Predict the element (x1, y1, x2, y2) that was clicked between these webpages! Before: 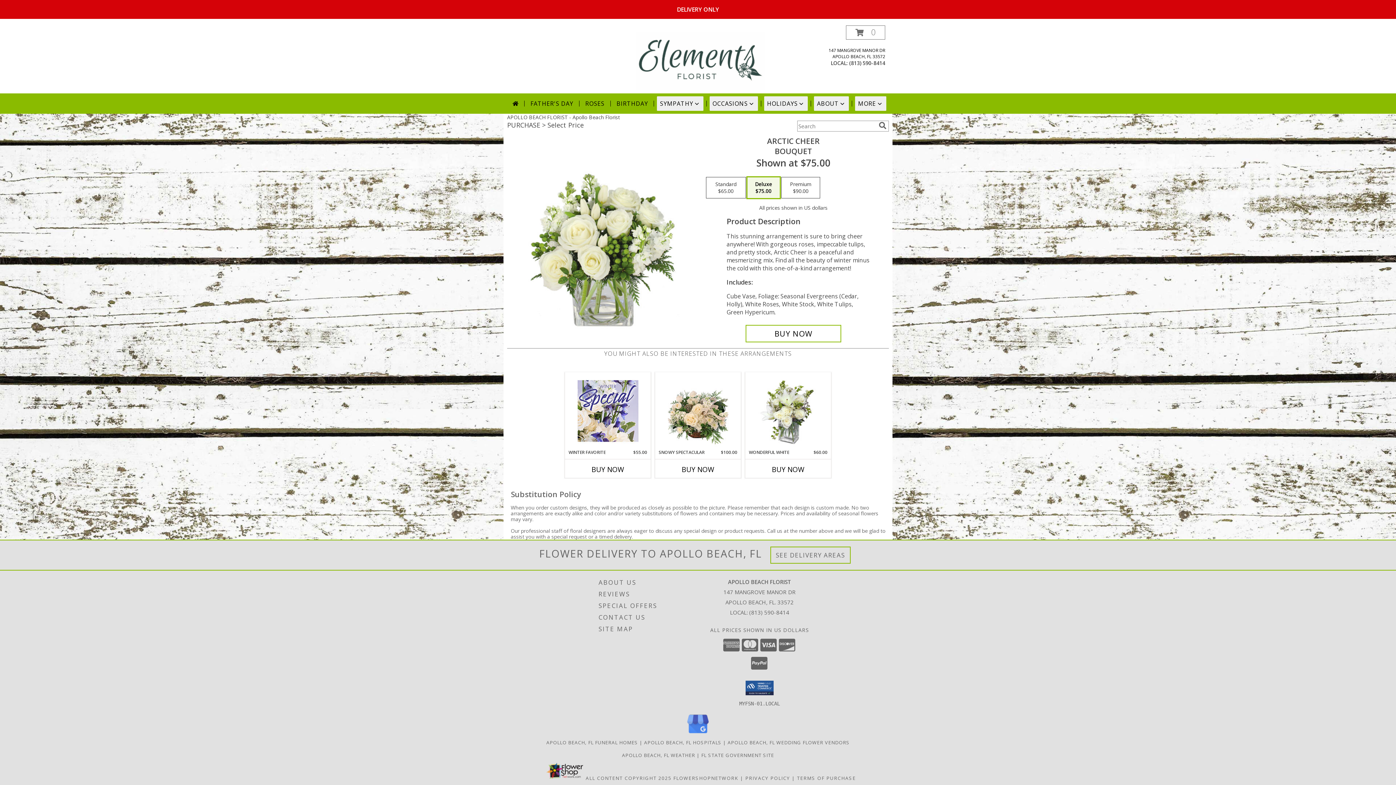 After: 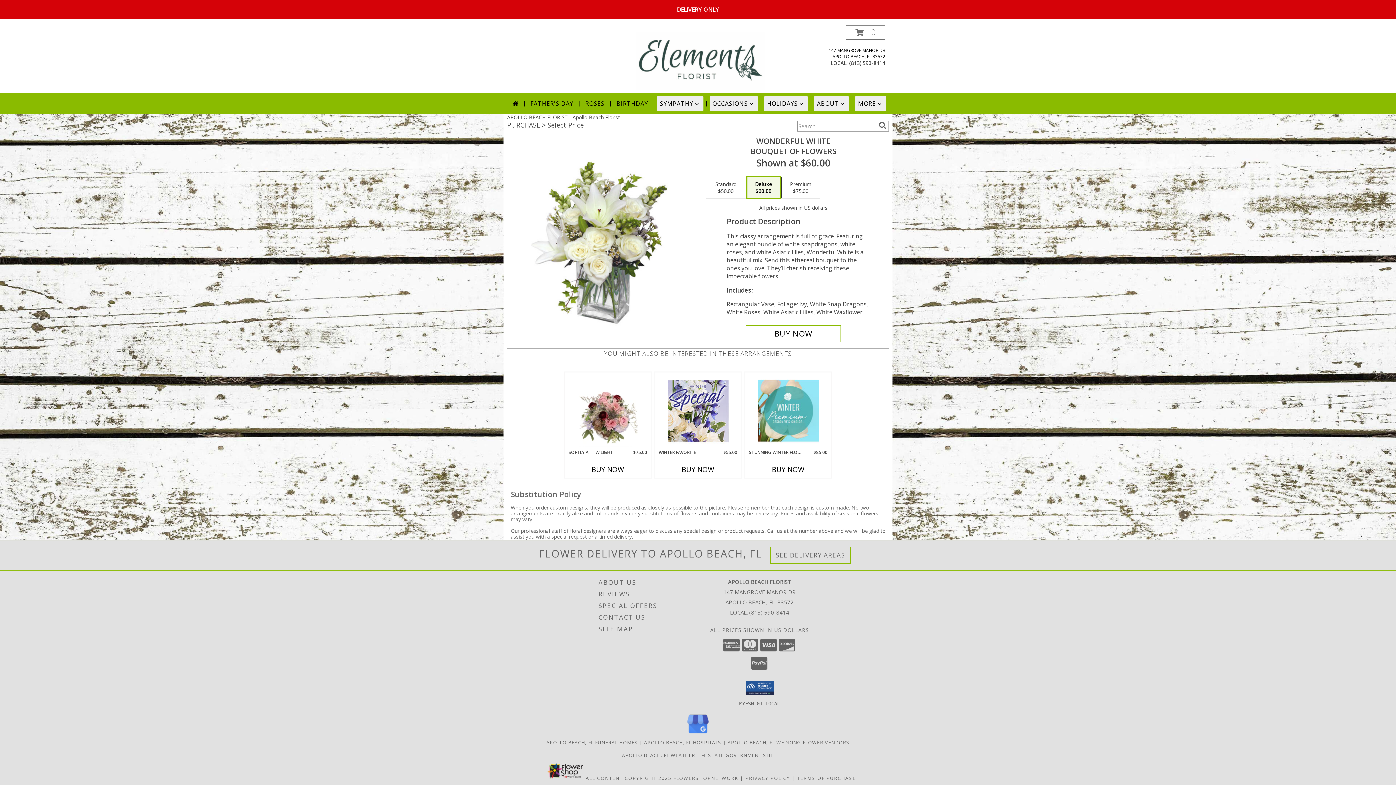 Action: label: View Wonderful White Bouquet of Flowers Info bbox: (758, 374, 818, 447)